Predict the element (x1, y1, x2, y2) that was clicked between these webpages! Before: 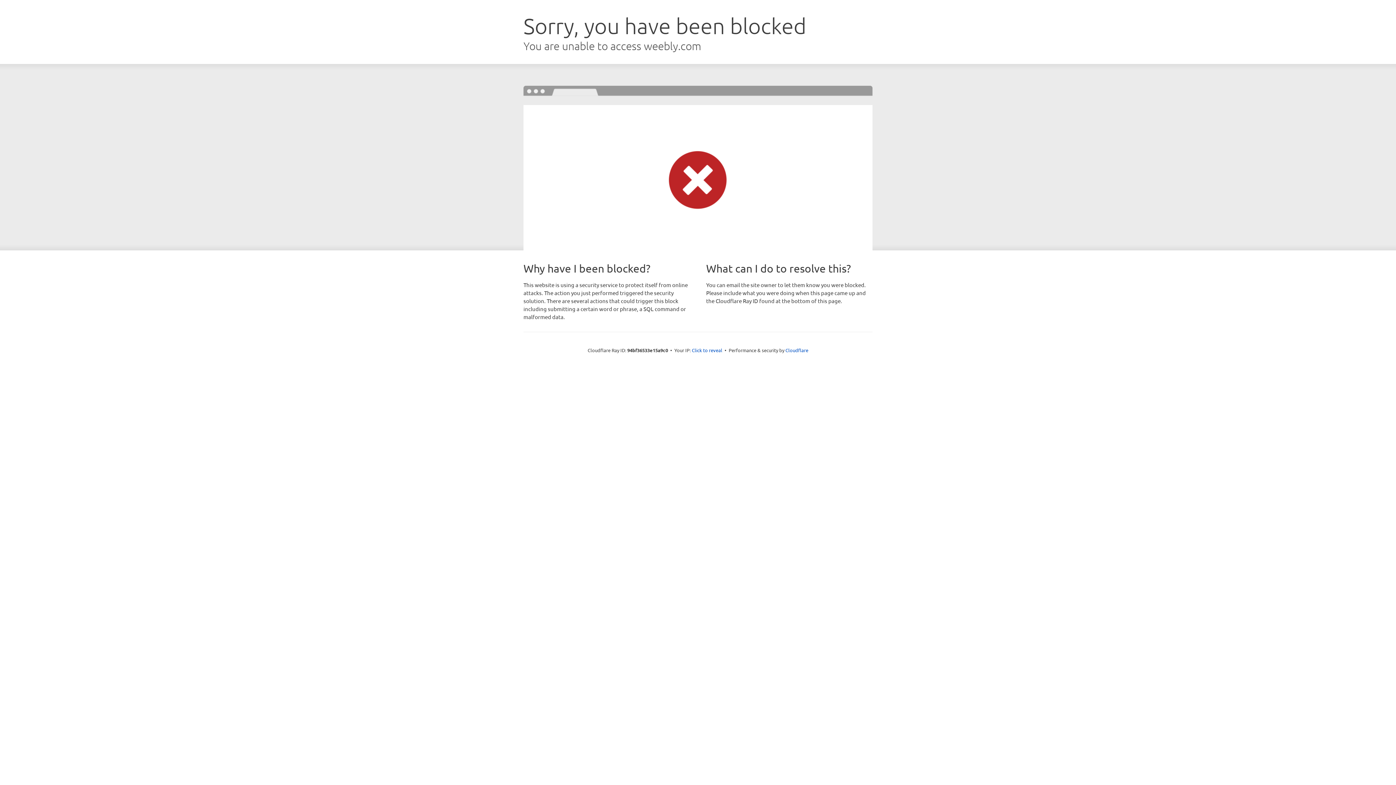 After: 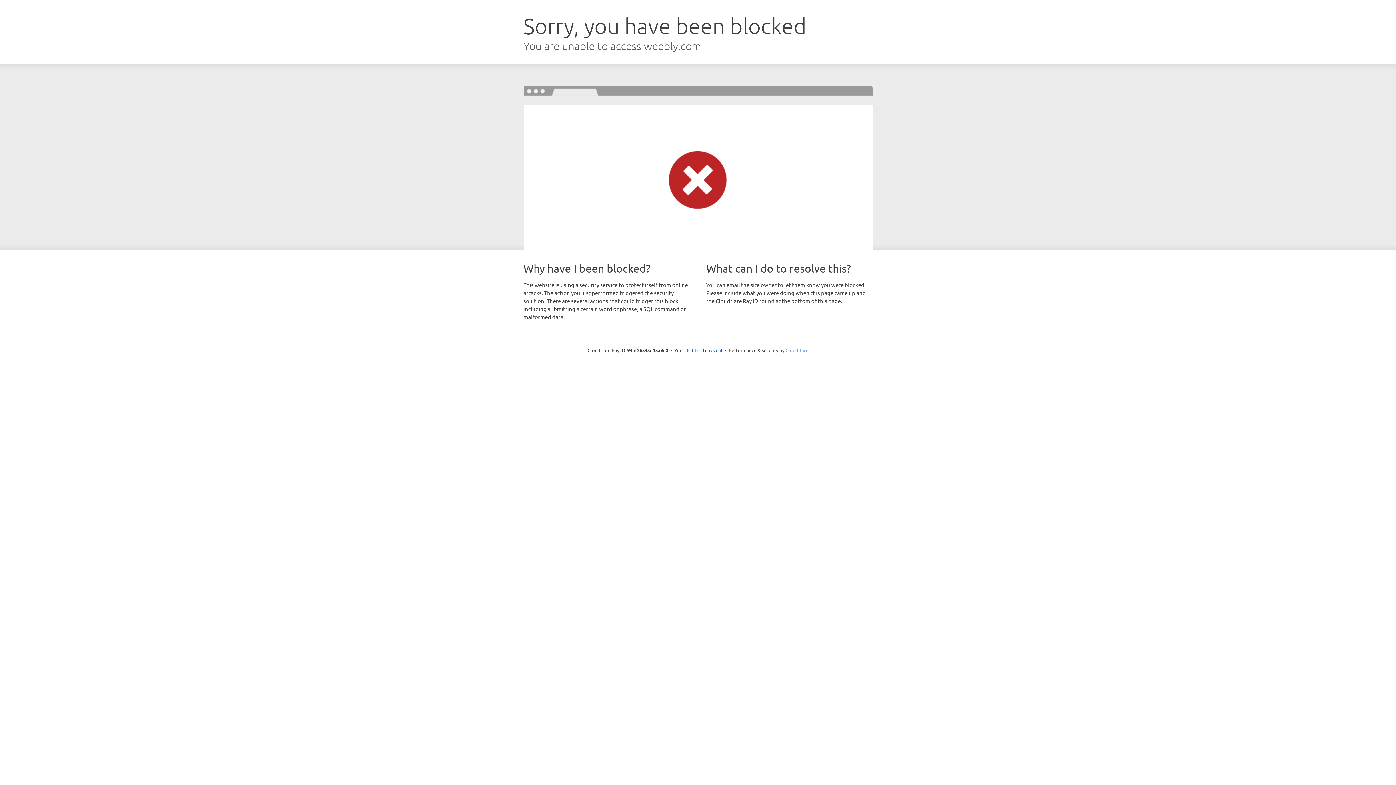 Action: label: Cloudflare bbox: (785, 347, 808, 353)